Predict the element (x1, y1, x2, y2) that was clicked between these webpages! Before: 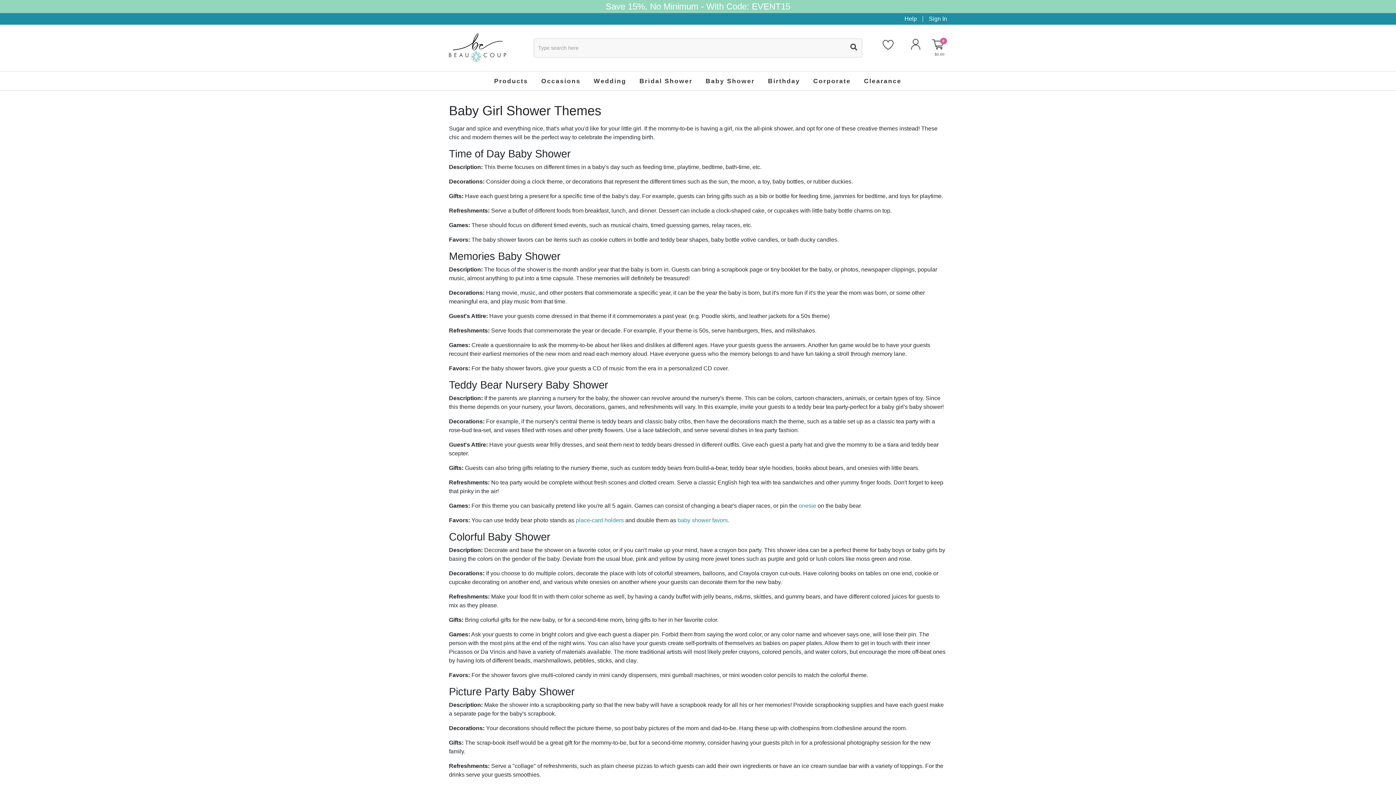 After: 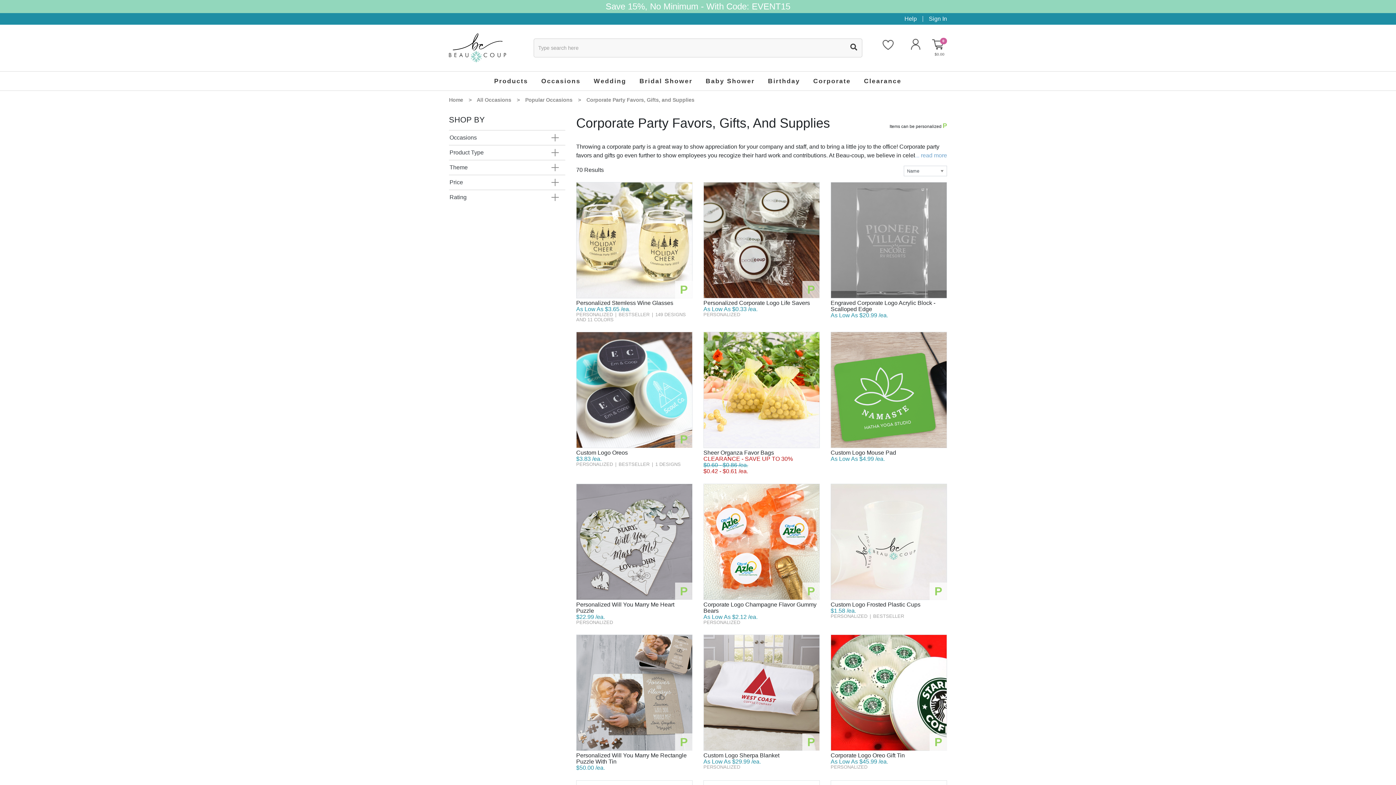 Action: bbox: (807, 71, 857, 90) label: Corporate